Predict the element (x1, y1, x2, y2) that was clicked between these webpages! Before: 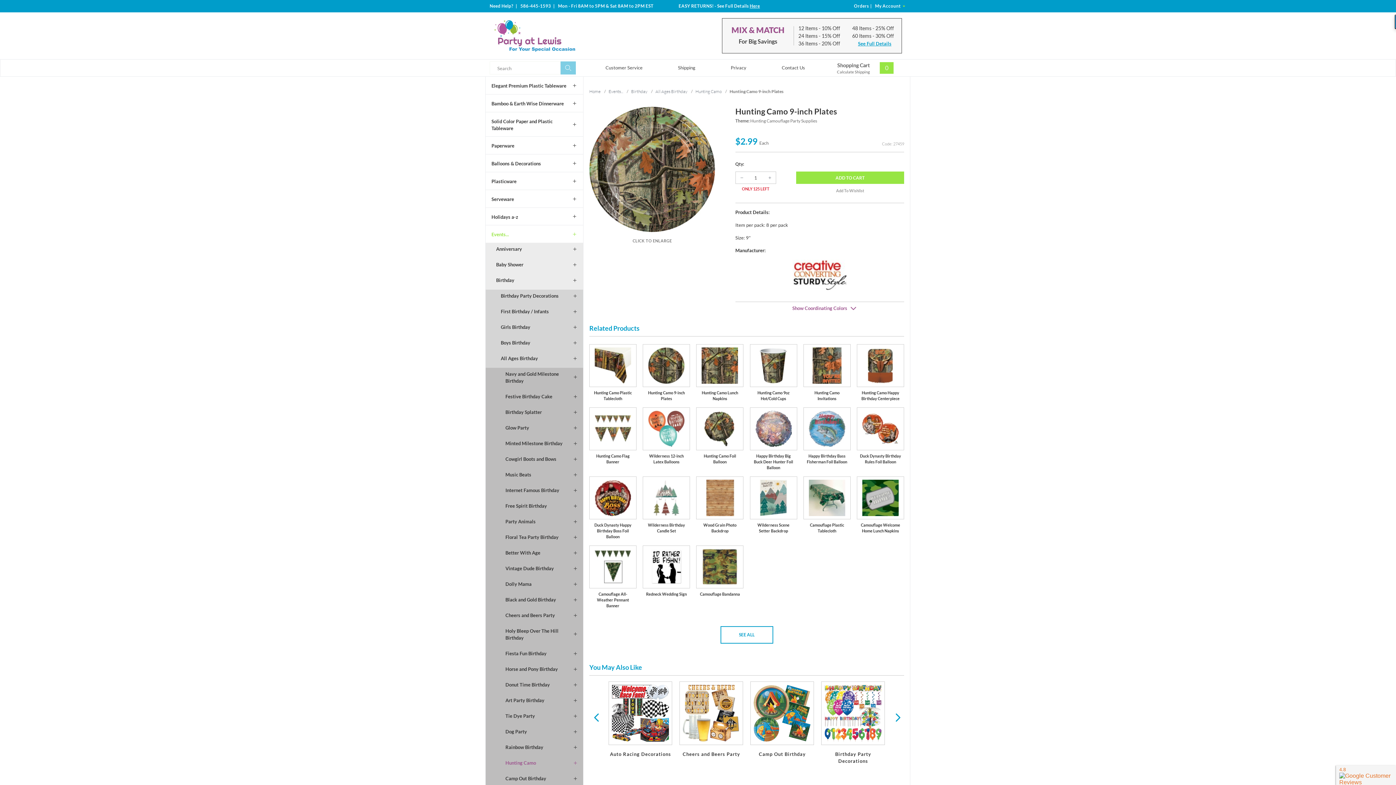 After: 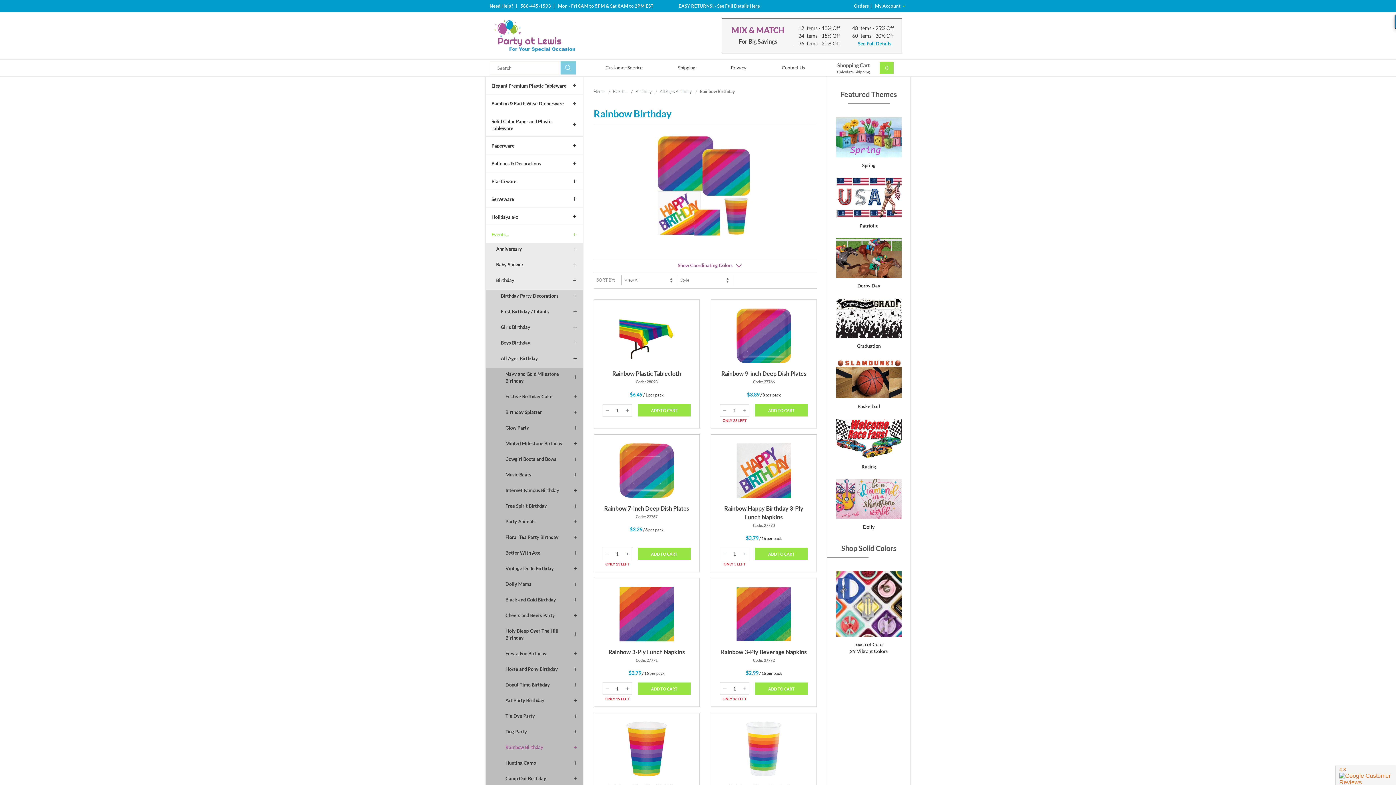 Action: bbox: (499, 741, 583, 757) label: Rainbow Birthday